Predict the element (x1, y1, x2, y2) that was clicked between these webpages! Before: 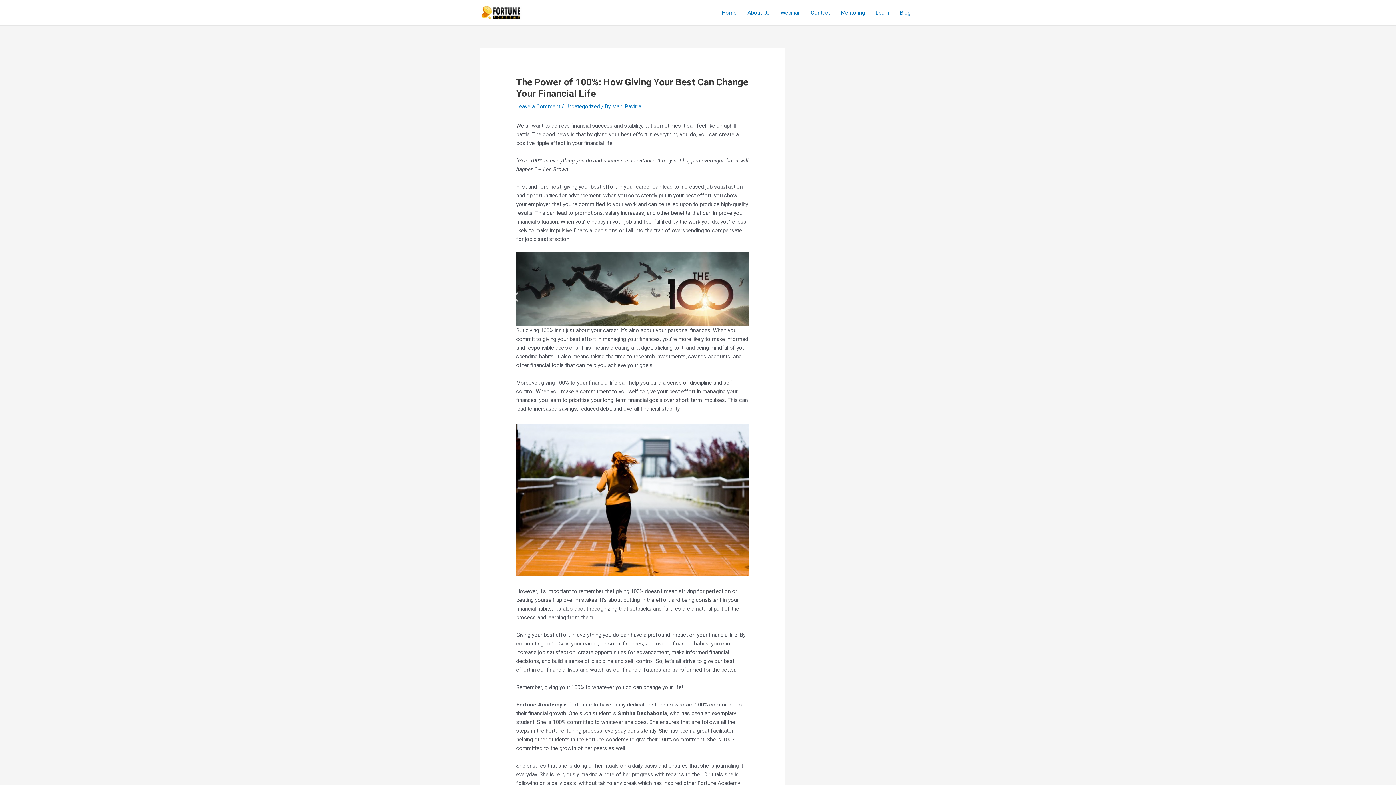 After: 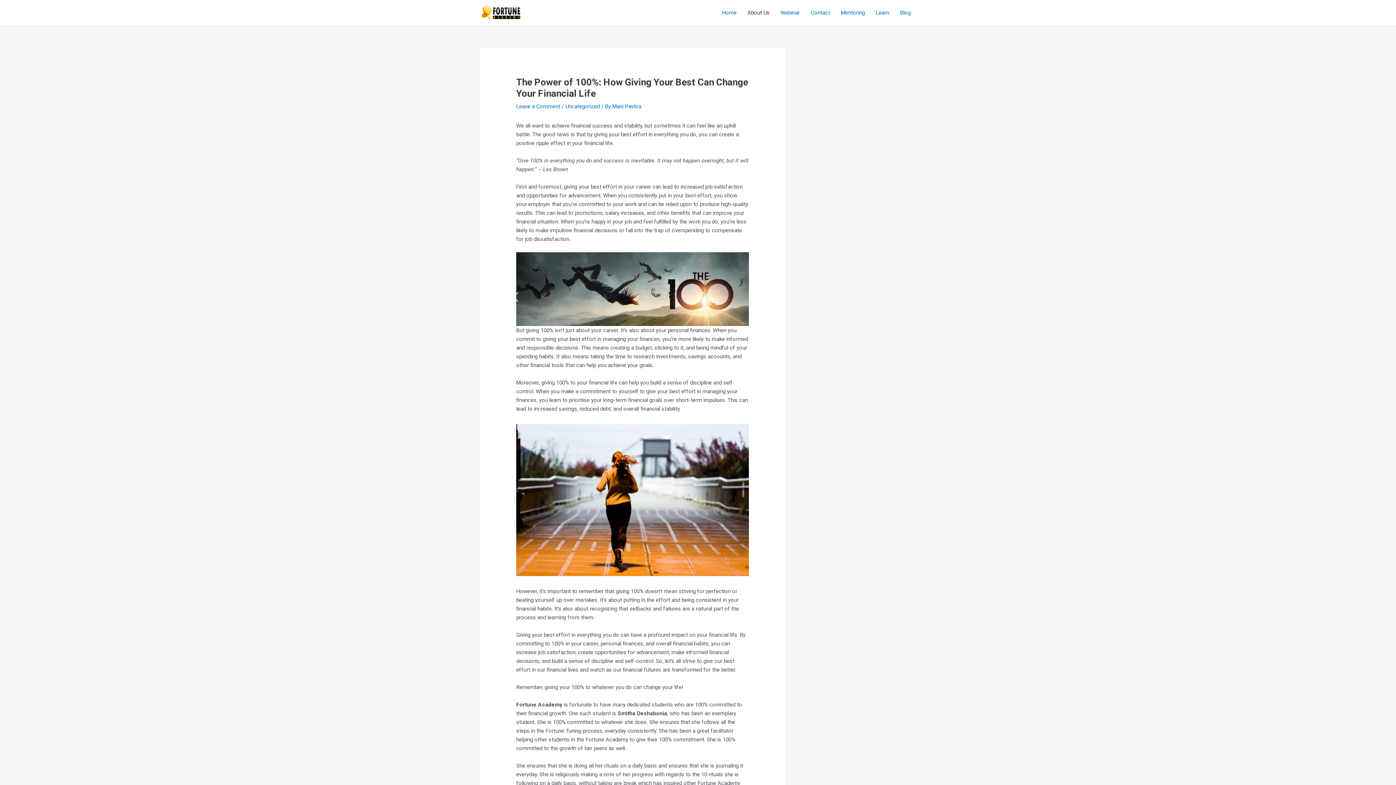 Action: bbox: (742, 0, 775, 25) label: About Us